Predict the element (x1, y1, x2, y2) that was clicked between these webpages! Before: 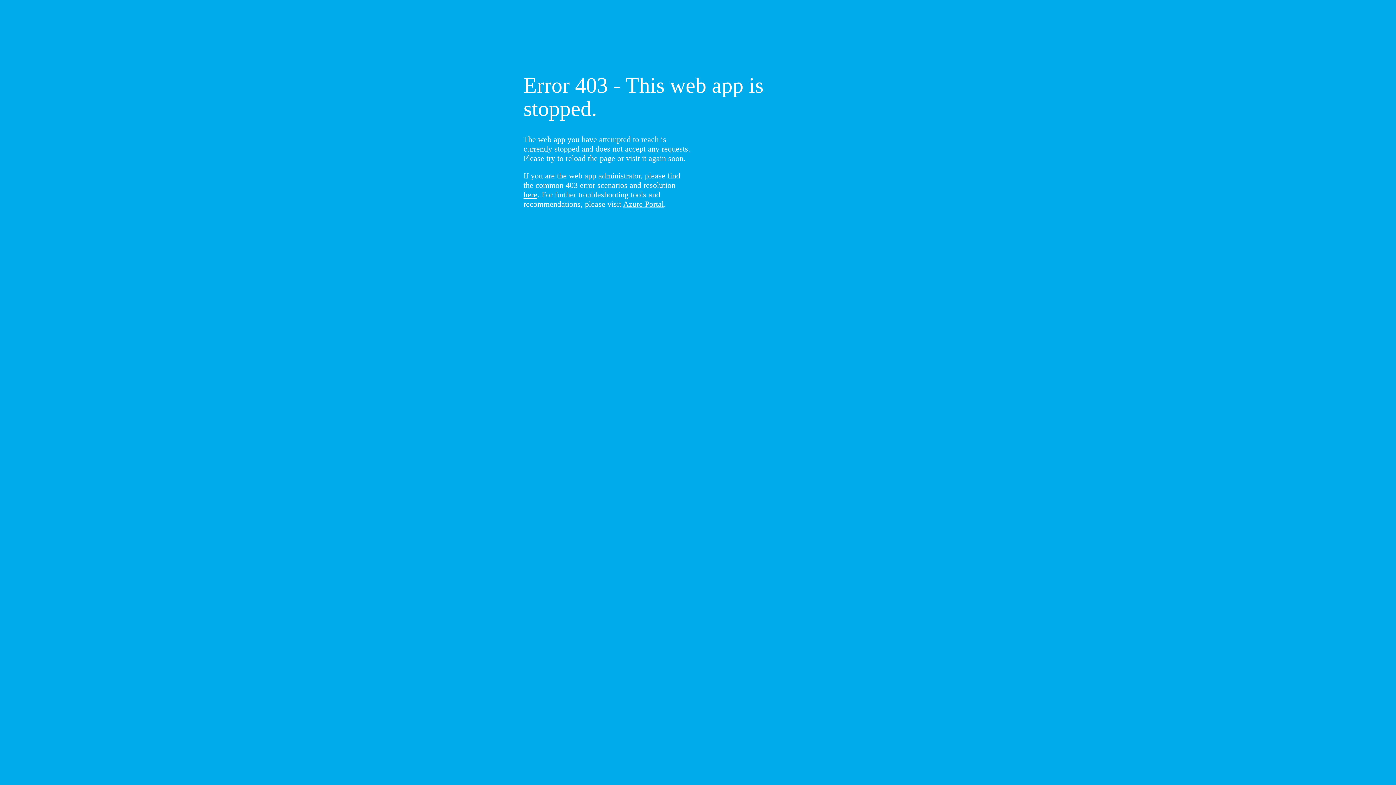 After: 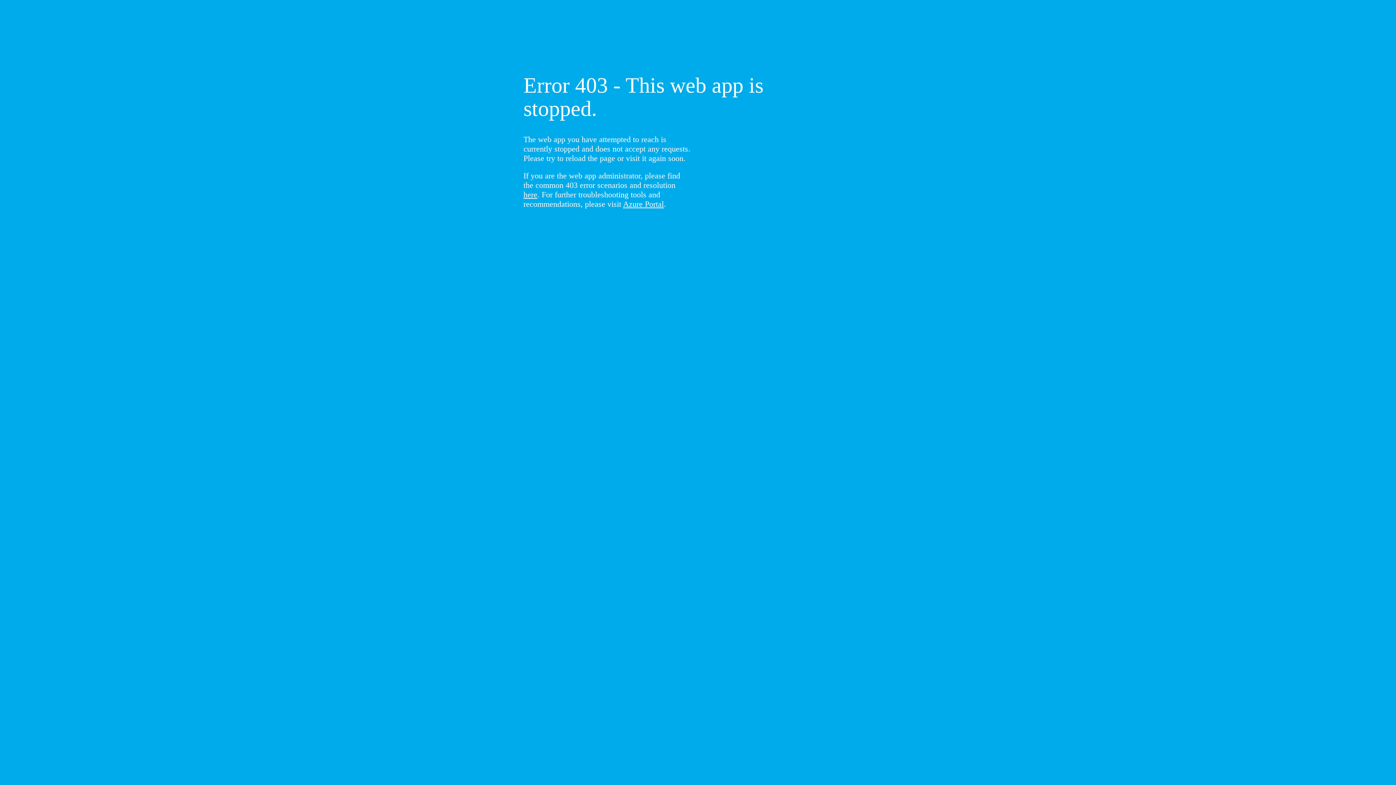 Action: label: here bbox: (523, 190, 537, 199)